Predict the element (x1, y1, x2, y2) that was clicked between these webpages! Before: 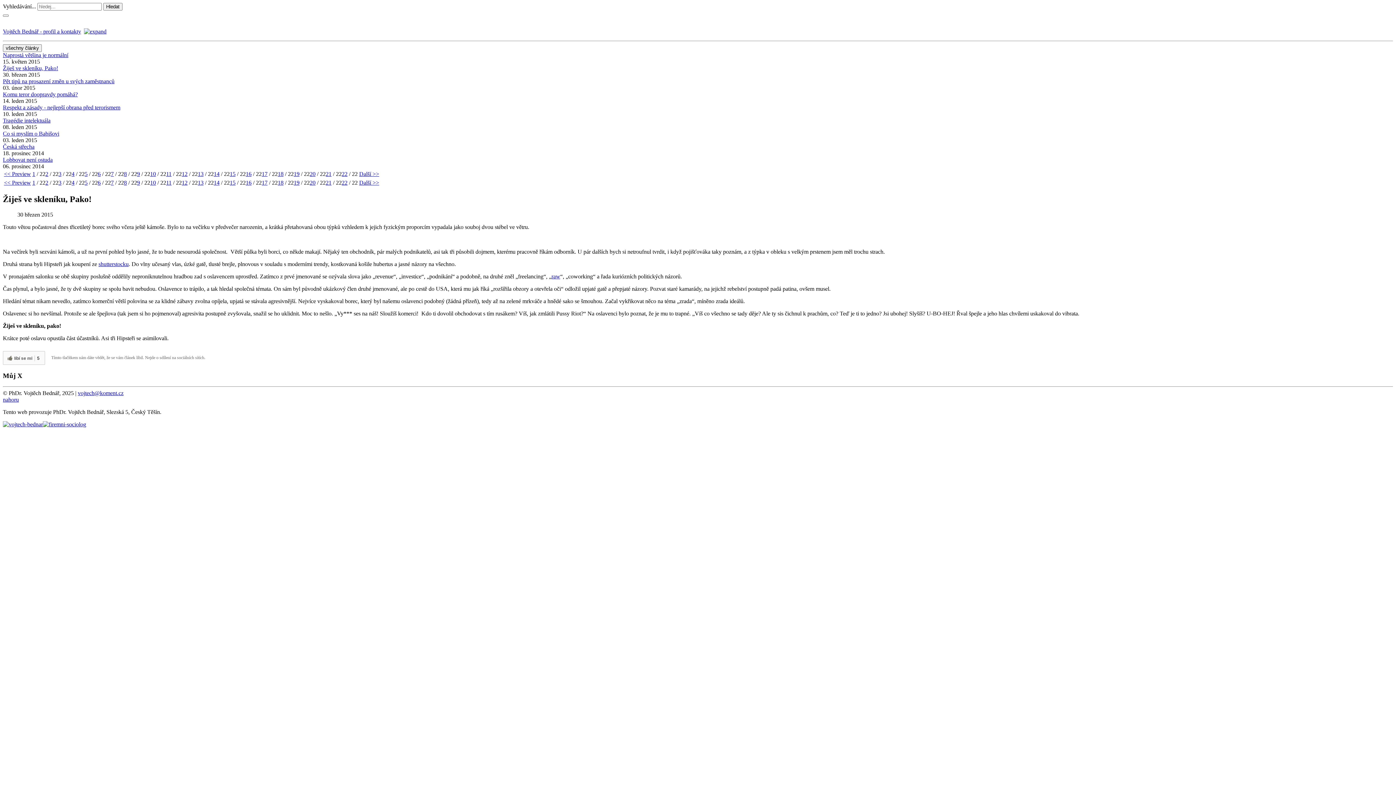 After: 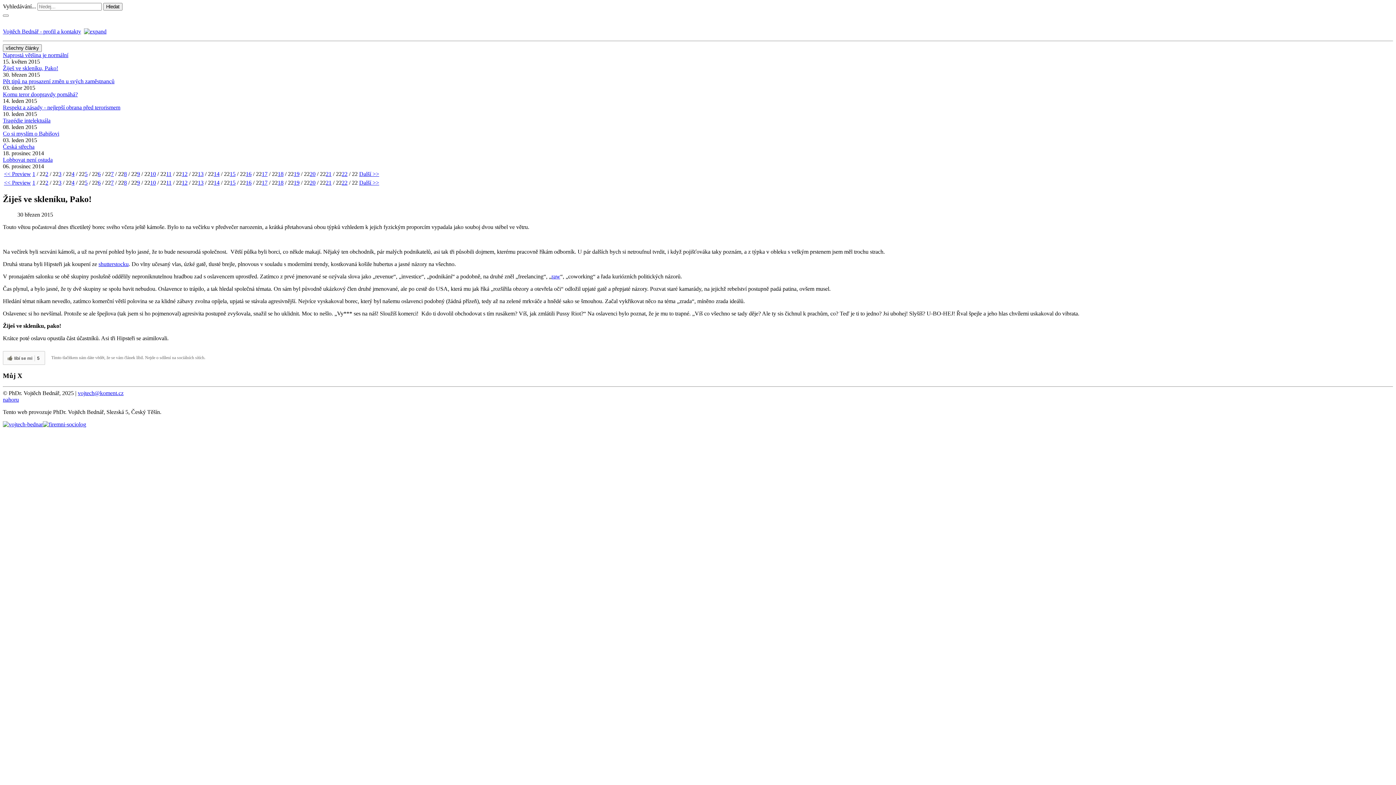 Action: label: nahoru bbox: (2, 396, 18, 403)